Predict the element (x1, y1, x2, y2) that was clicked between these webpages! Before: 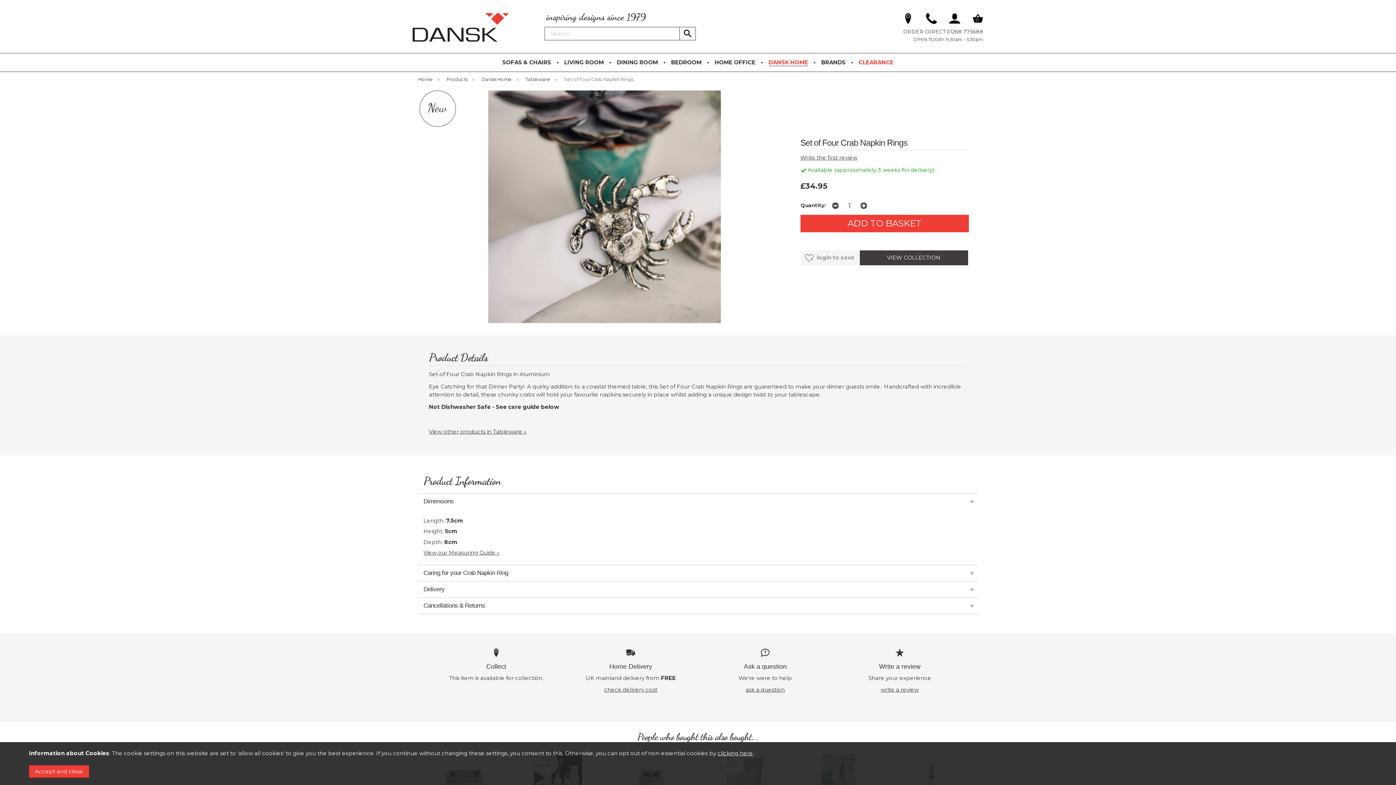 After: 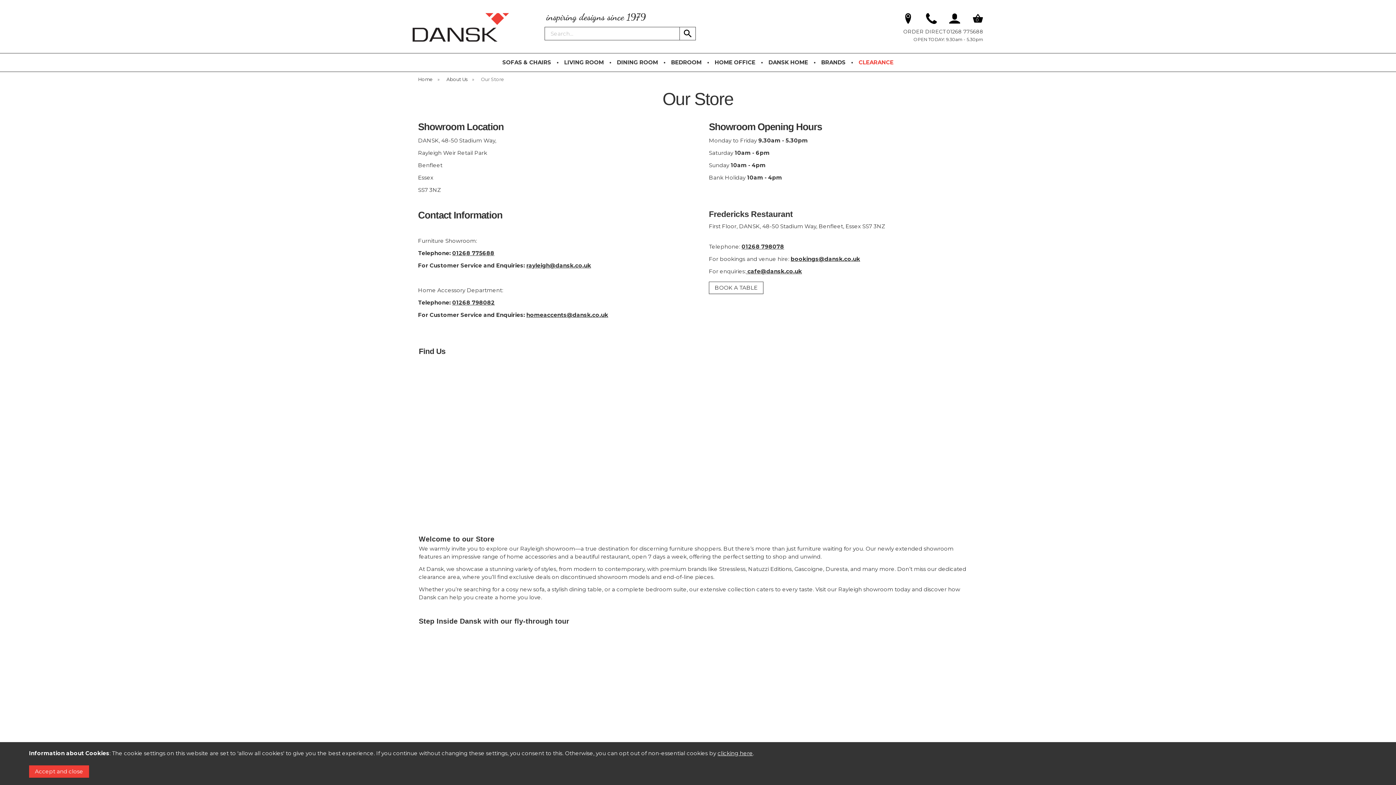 Action: bbox: (902, 13, 913, 26)